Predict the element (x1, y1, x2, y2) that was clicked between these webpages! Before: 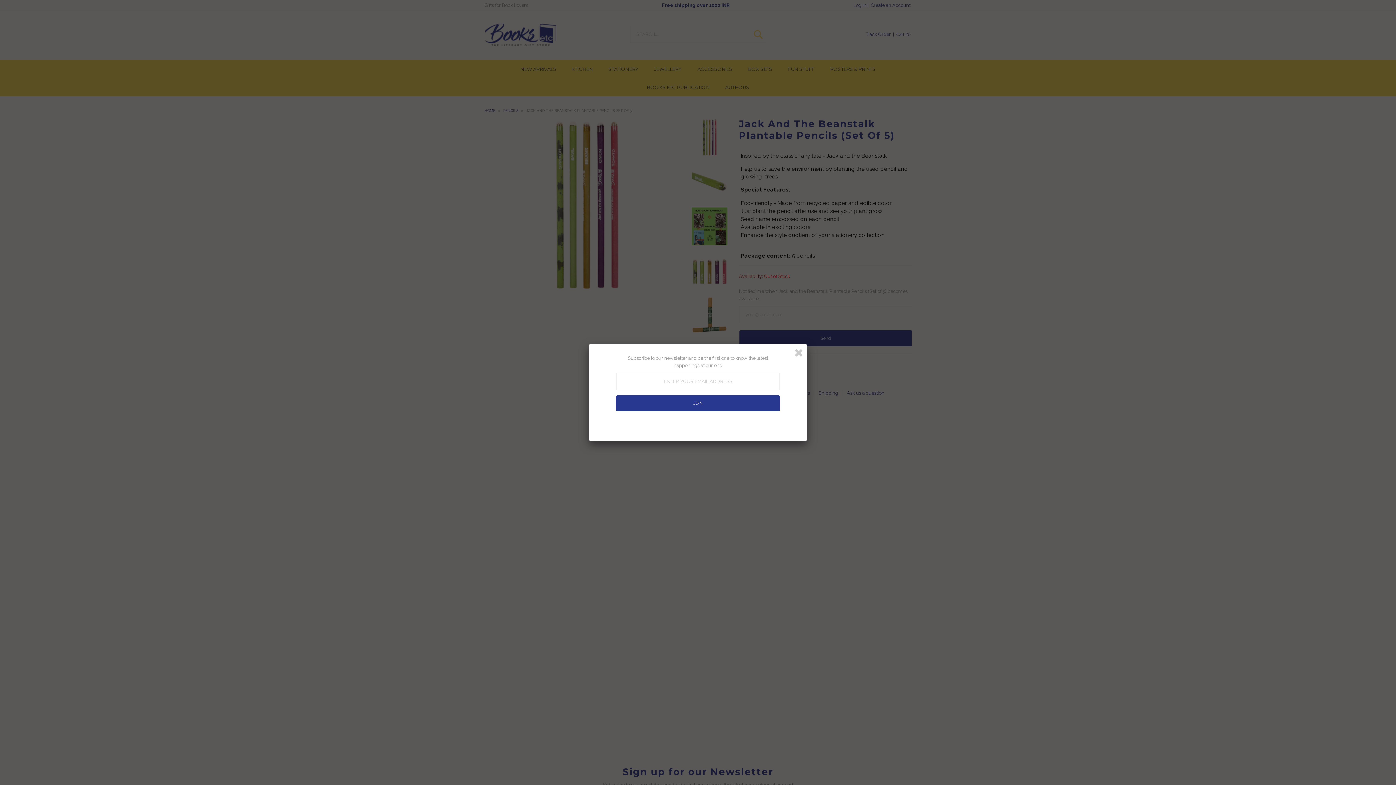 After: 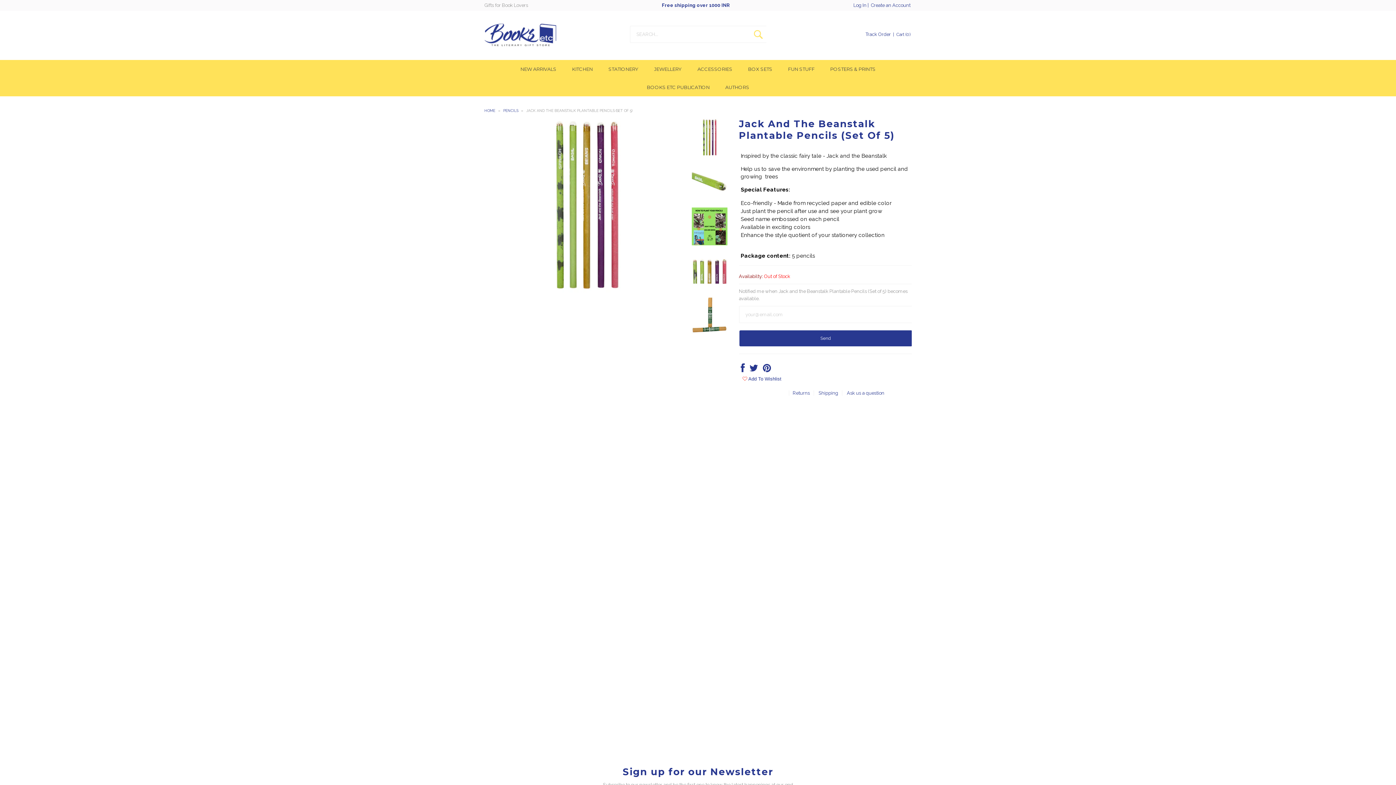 Action: bbox: (793, 347, 804, 358)